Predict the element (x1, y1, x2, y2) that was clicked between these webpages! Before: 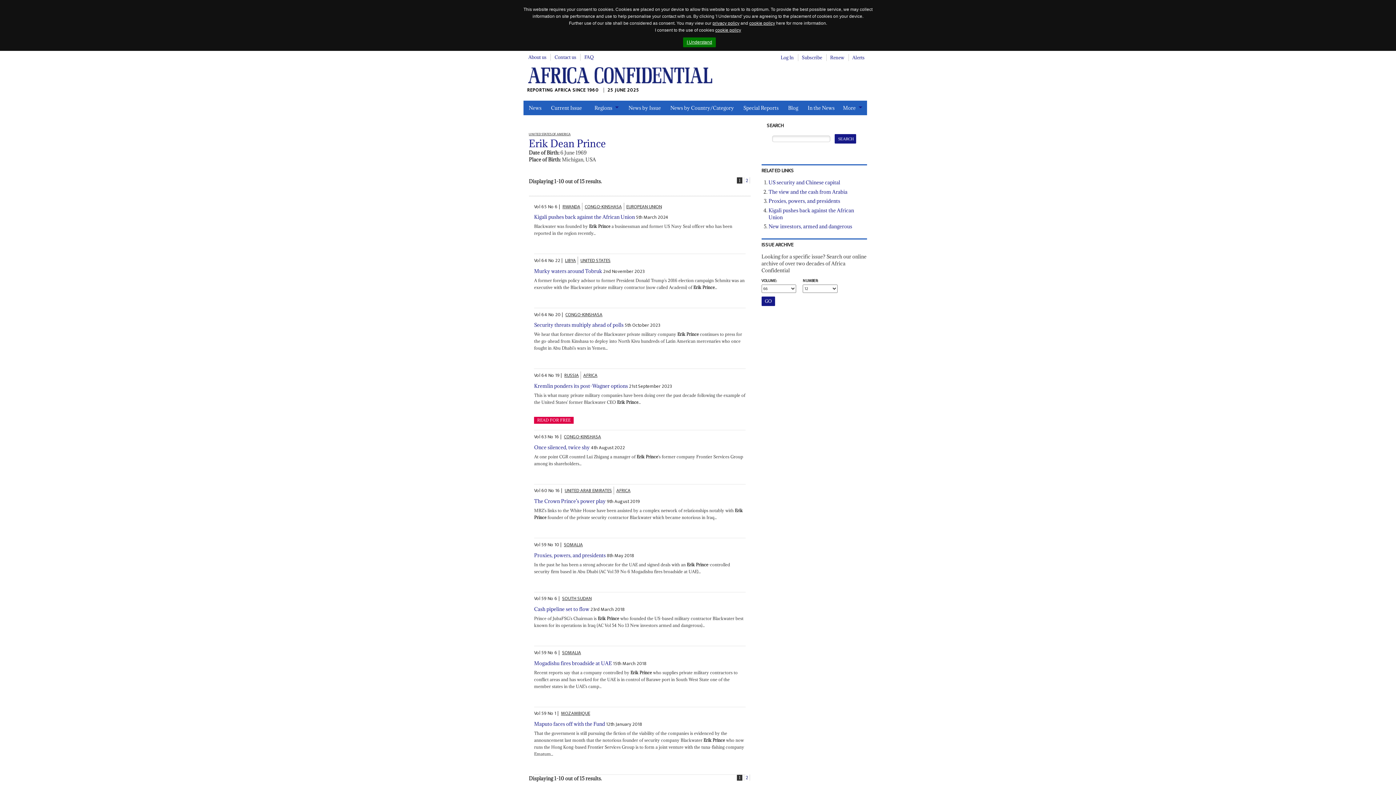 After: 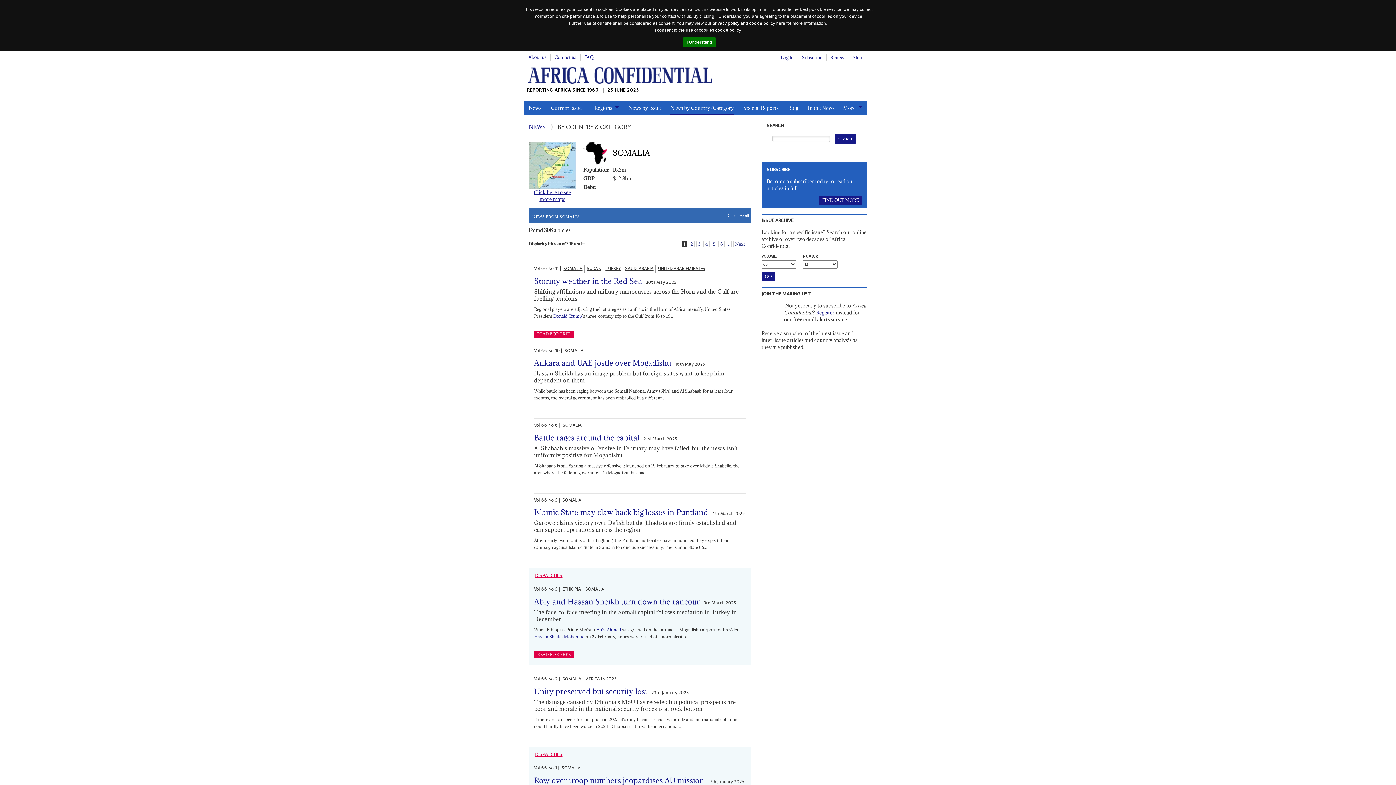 Action: bbox: (564, 541, 583, 549) label: SOMALIA